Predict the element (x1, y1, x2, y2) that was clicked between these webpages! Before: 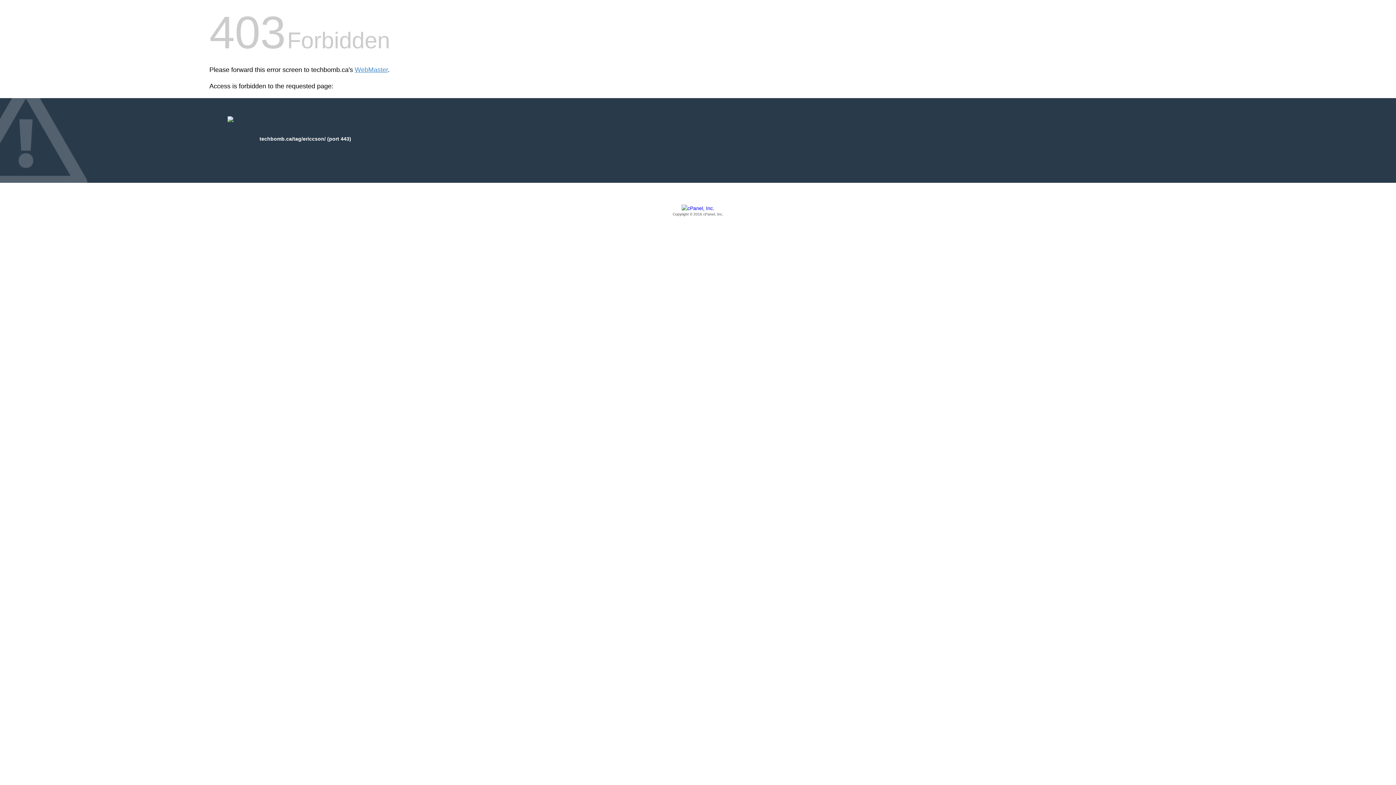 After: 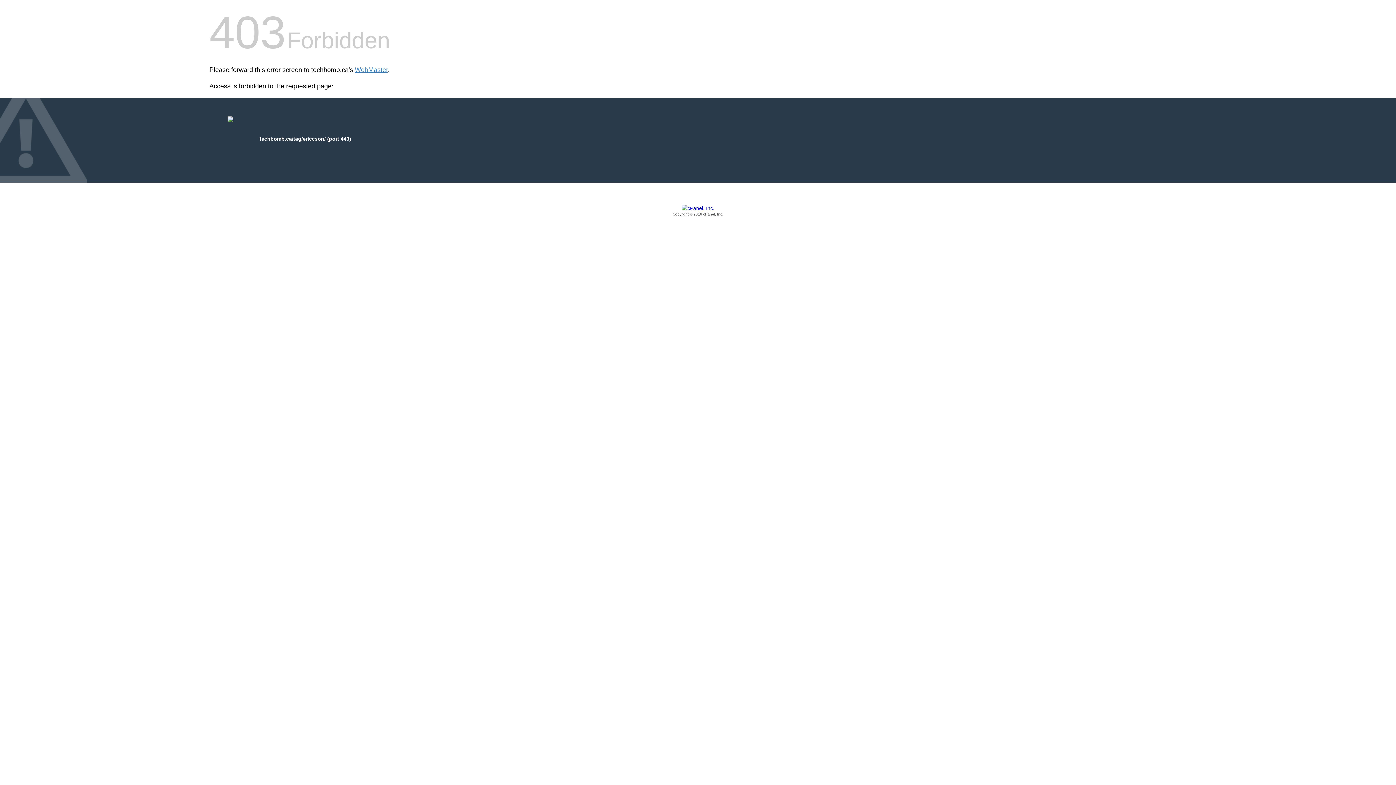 Action: bbox: (209, 205, 1186, 217) label: Copyright © 2016 cPanel, Inc.